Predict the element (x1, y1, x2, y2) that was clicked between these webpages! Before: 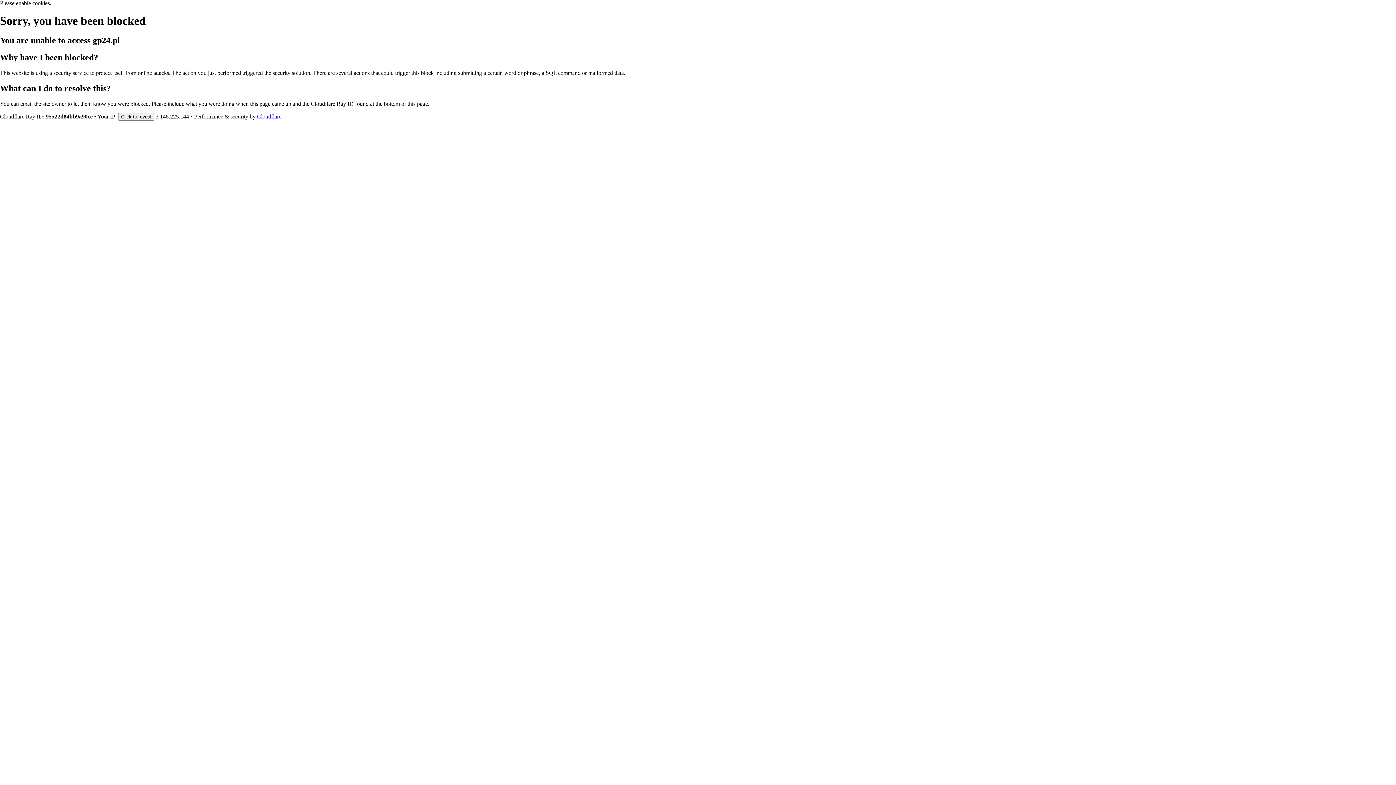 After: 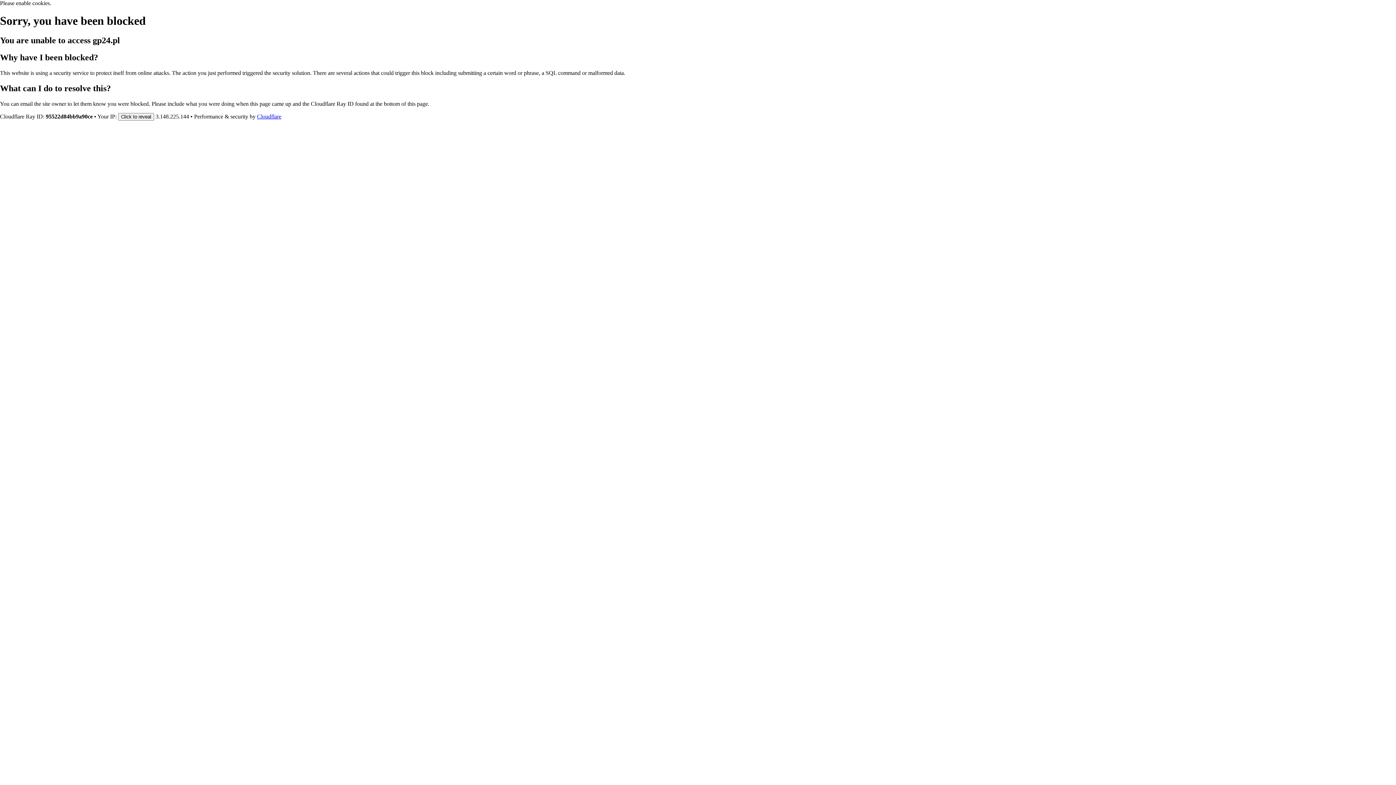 Action: label: Cloudflare bbox: (257, 113, 281, 119)